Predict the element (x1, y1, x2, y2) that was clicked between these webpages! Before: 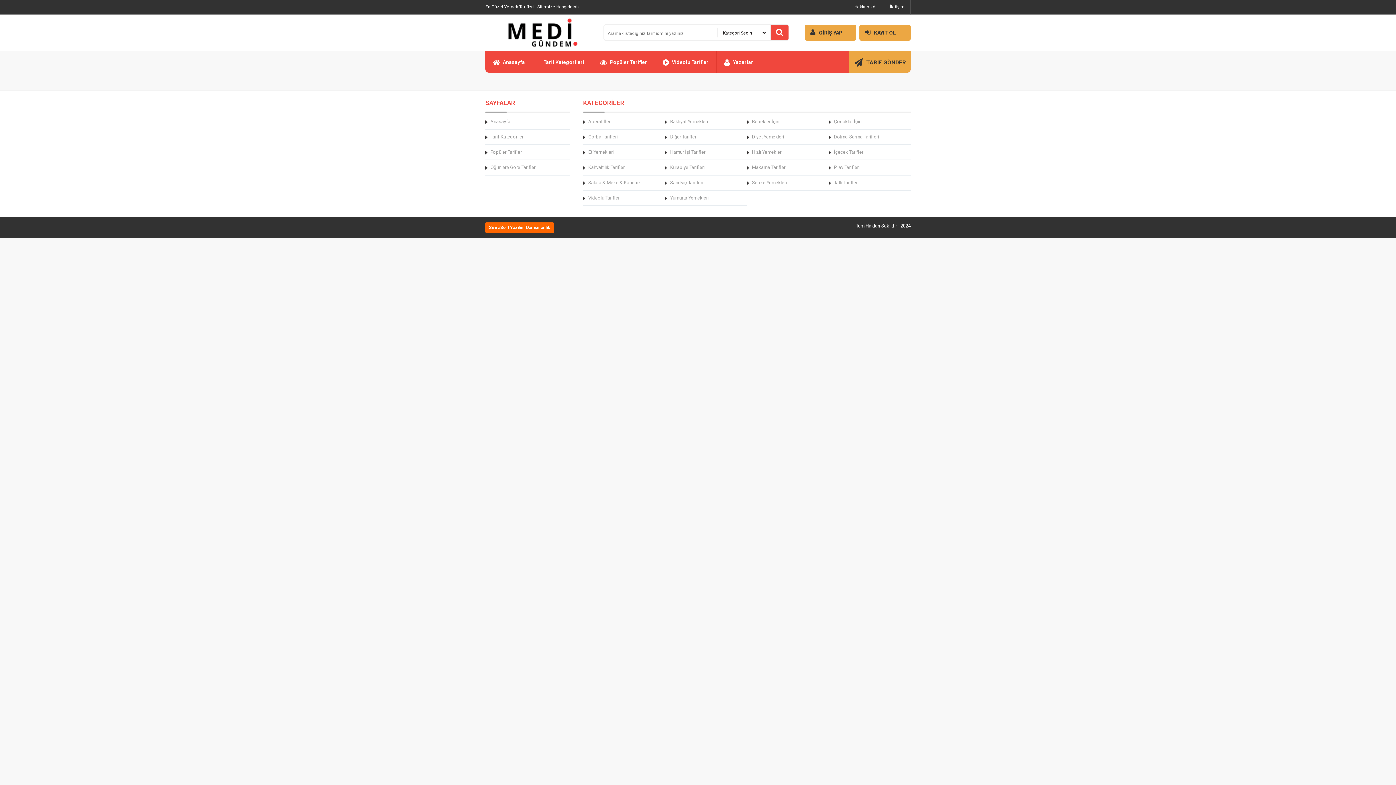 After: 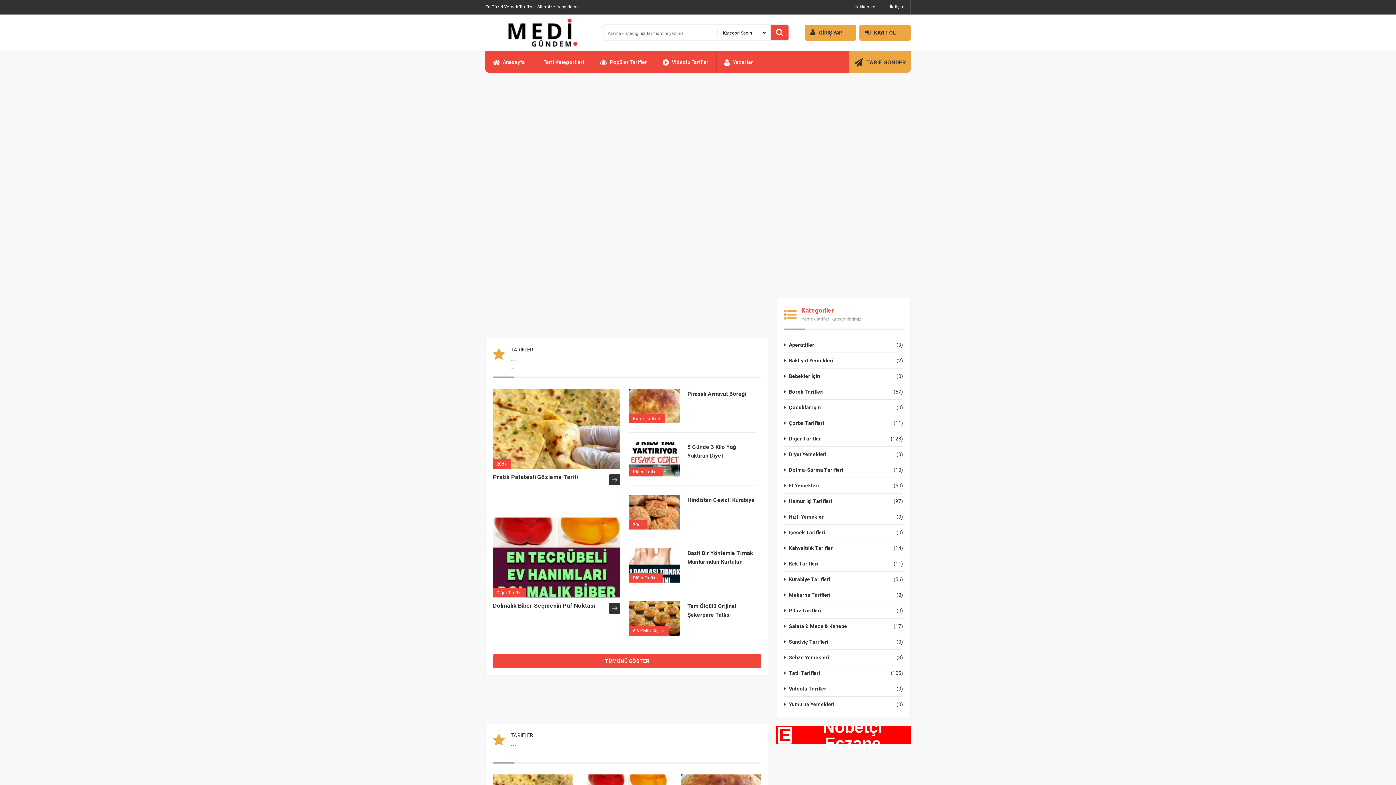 Action: bbox: (485, 14, 594, 50)